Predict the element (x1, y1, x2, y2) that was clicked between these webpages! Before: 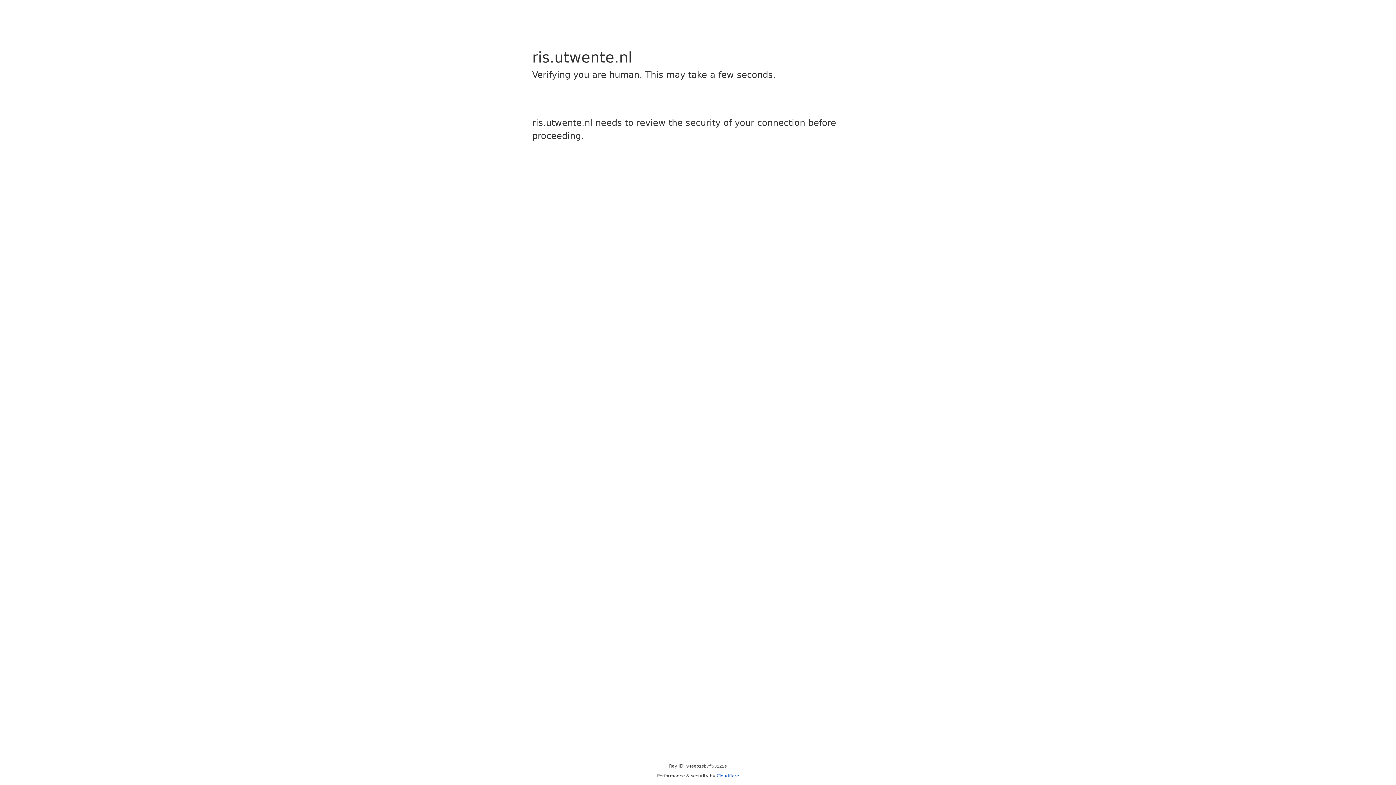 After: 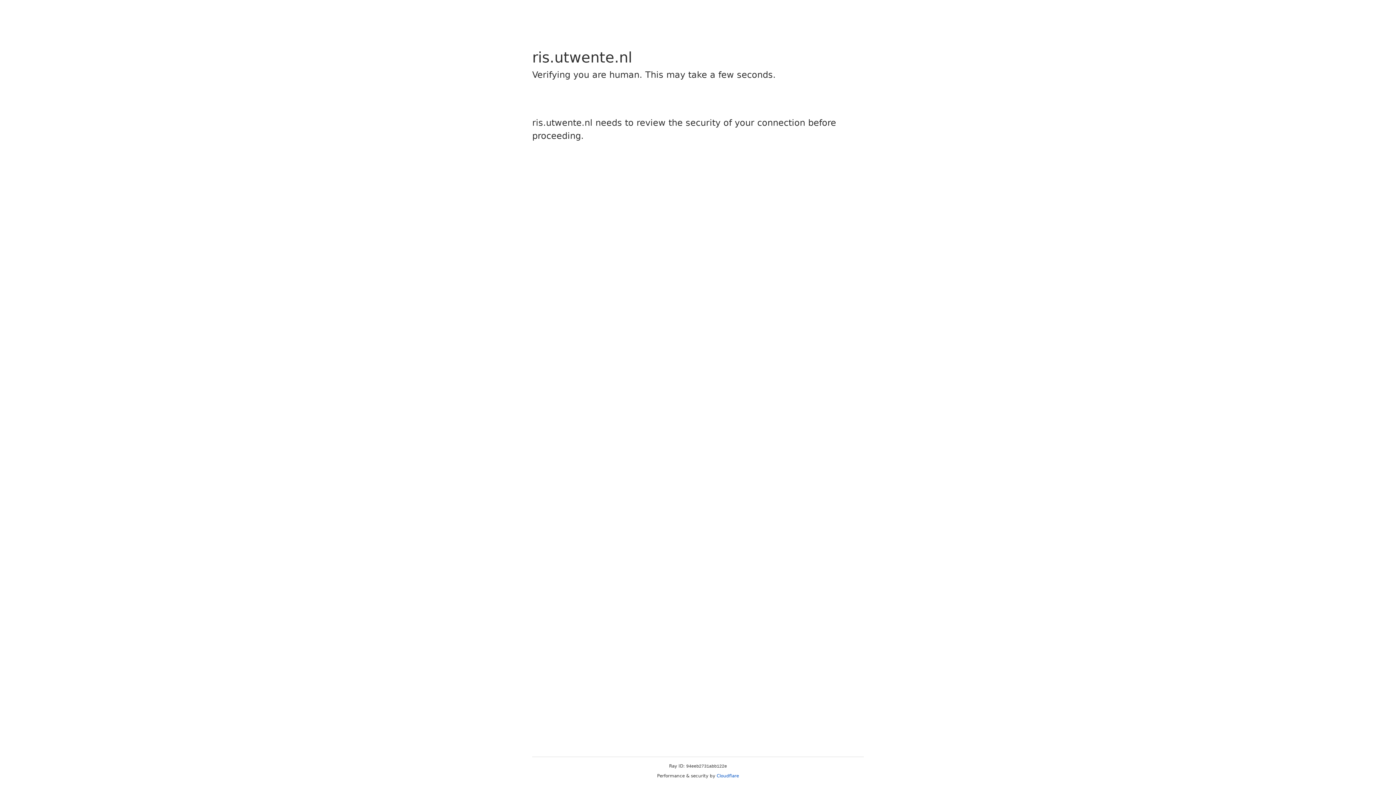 Action: bbox: (716, 773, 739, 778) label: Cloudflare